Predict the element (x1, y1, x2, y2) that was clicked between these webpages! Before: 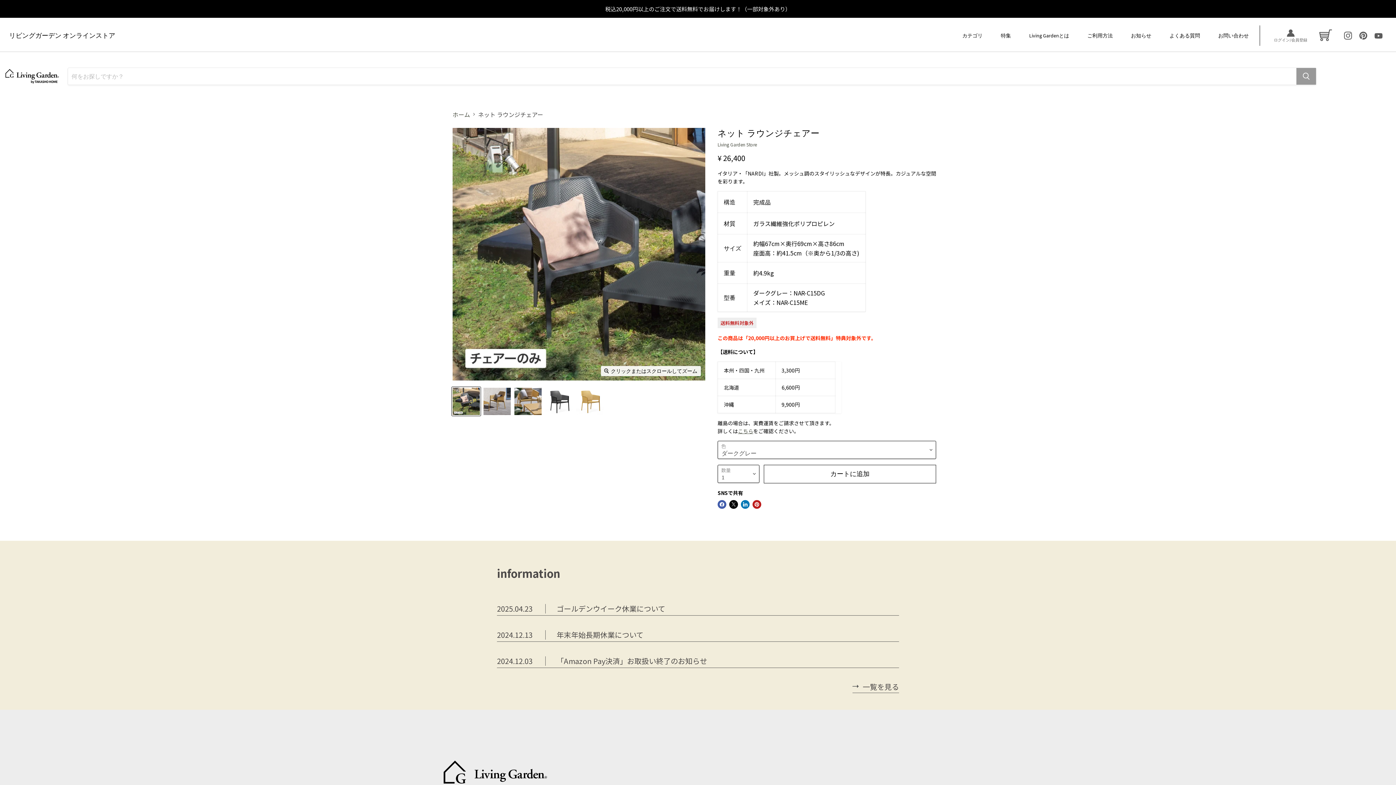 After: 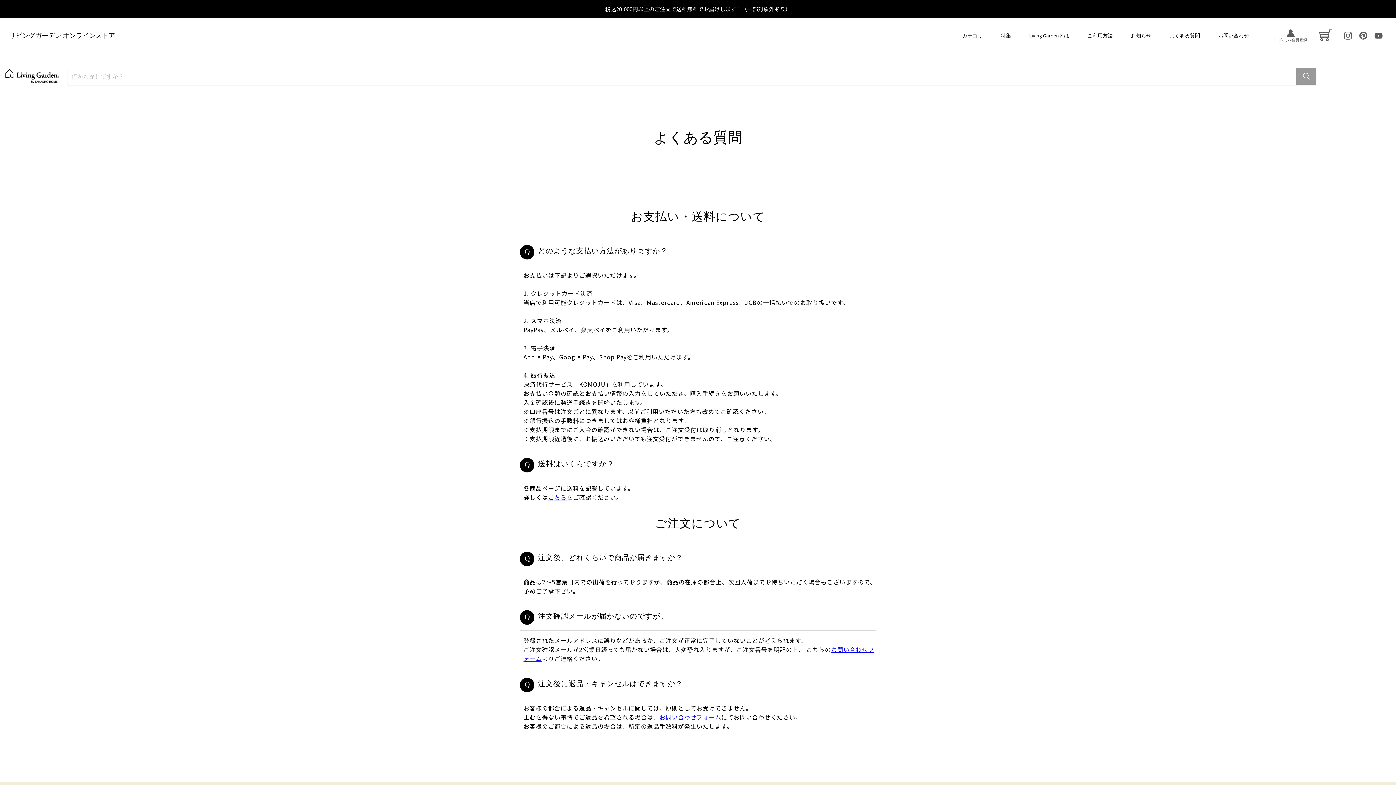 Action: bbox: (1169, 25, 1200, 45) label: よくある質問